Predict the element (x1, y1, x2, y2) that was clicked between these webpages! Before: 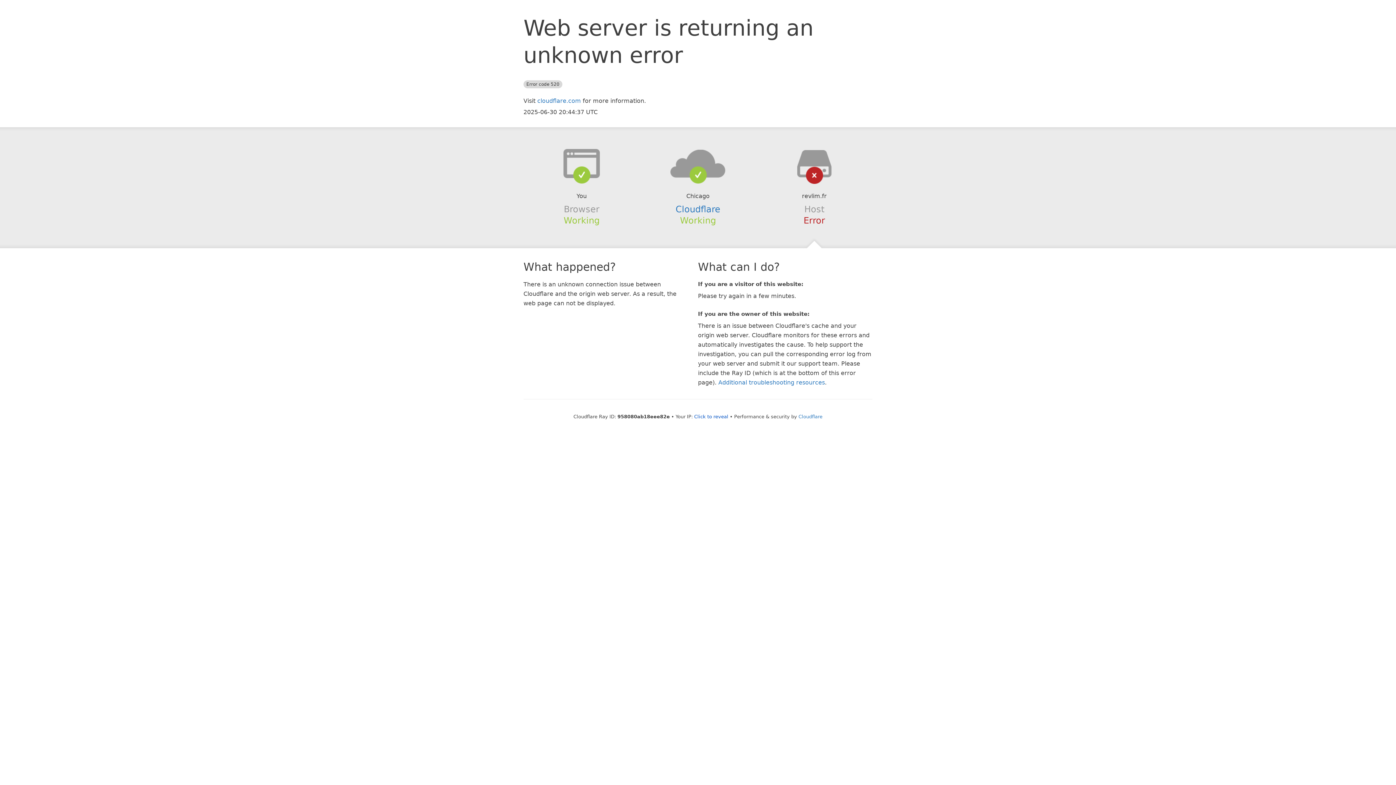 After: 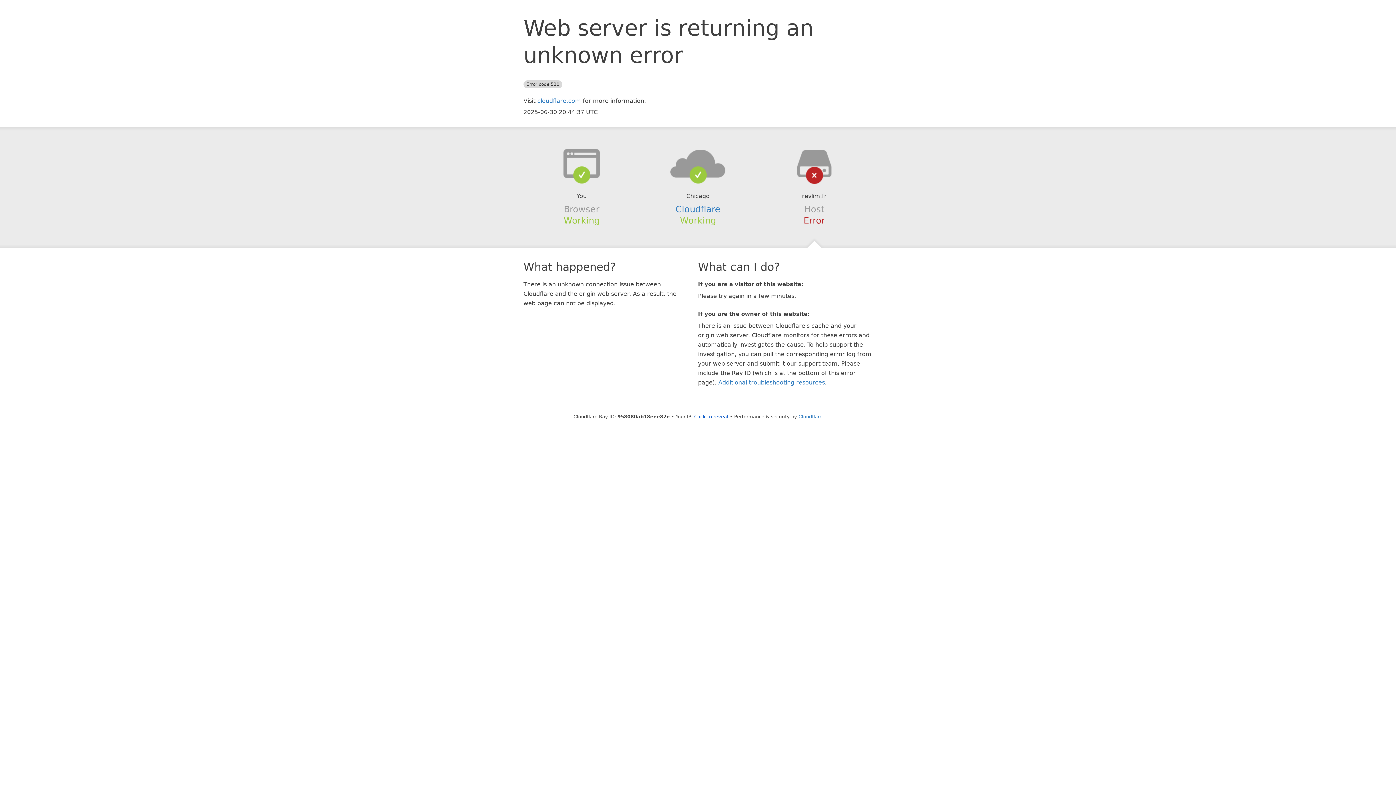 Action: bbox: (639, 148, 756, 178)